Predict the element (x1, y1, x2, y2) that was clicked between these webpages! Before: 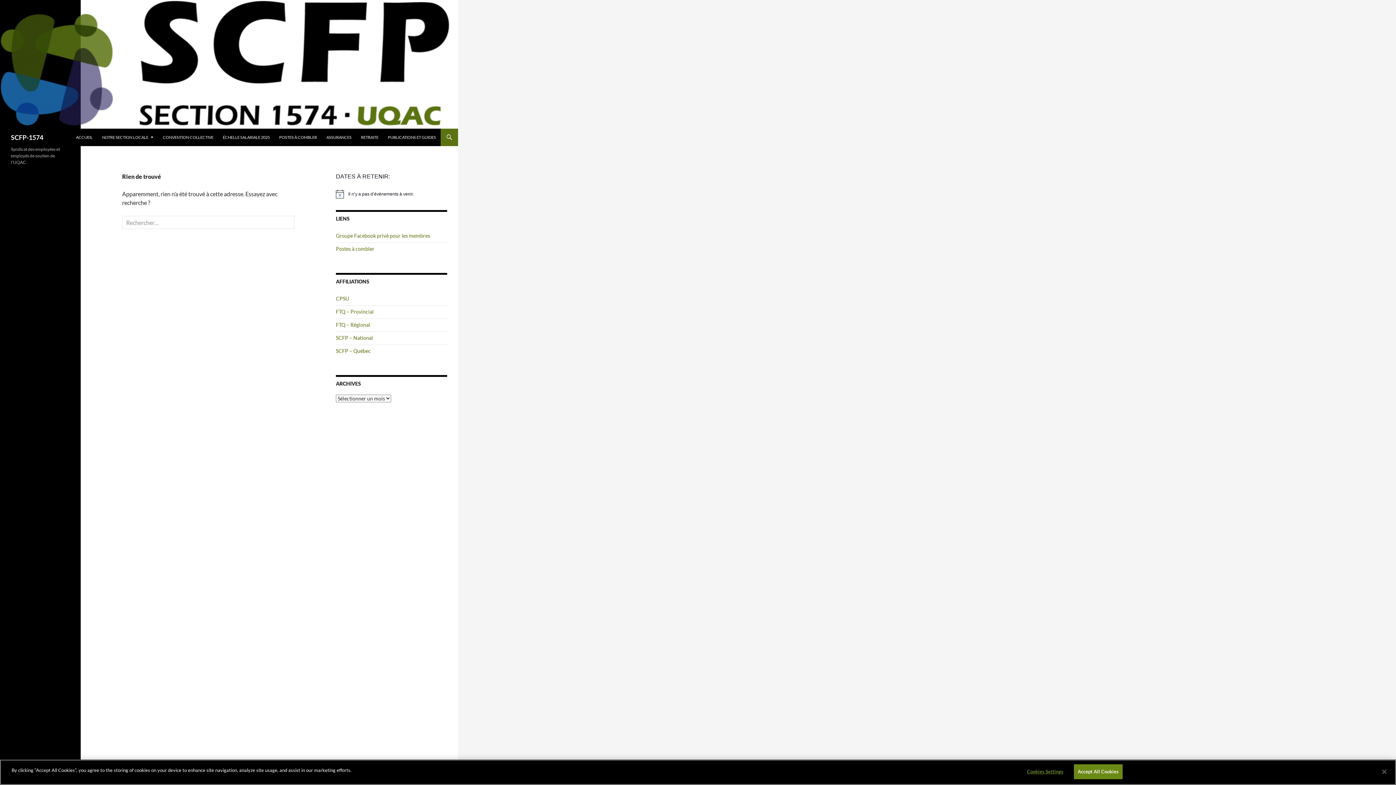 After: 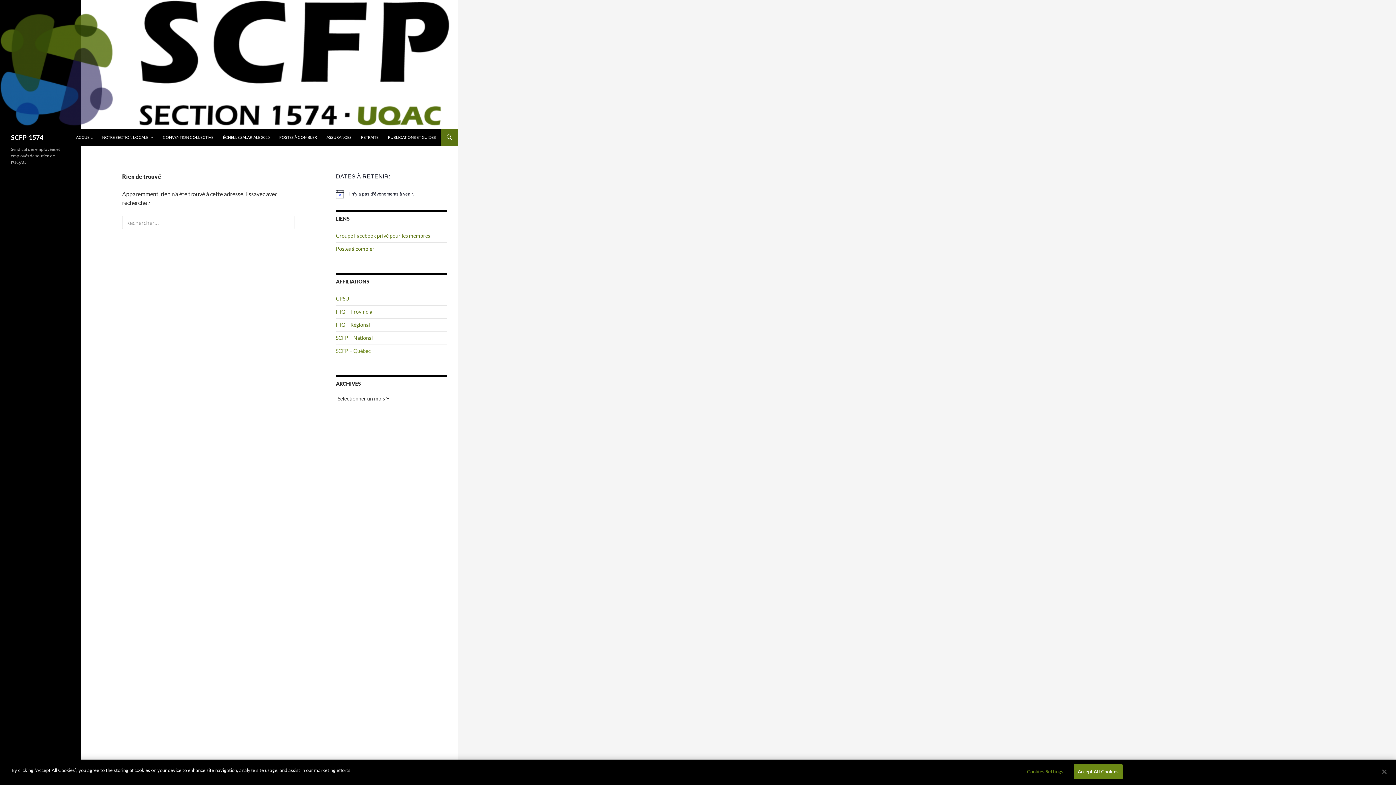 Action: label: SCFP – Québec bbox: (336, 348, 370, 354)